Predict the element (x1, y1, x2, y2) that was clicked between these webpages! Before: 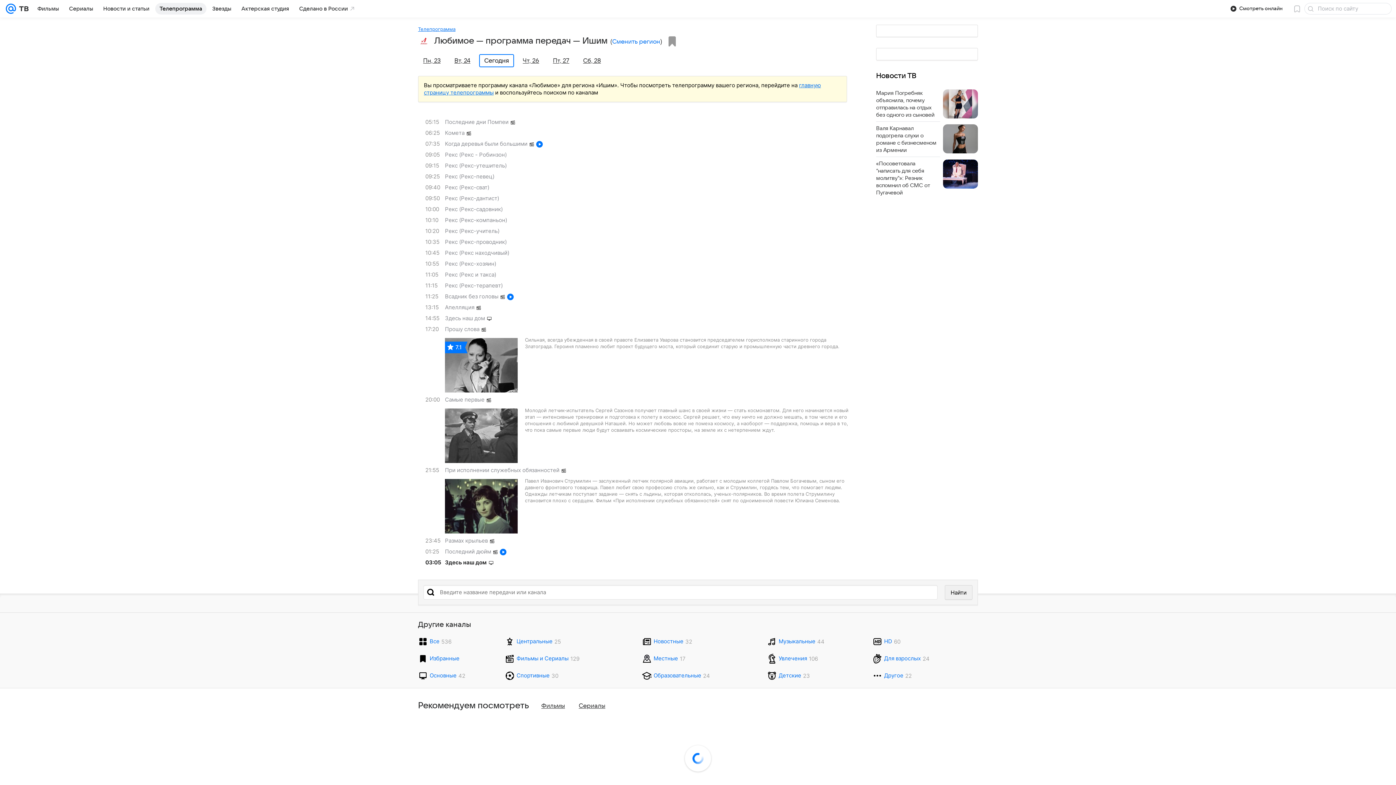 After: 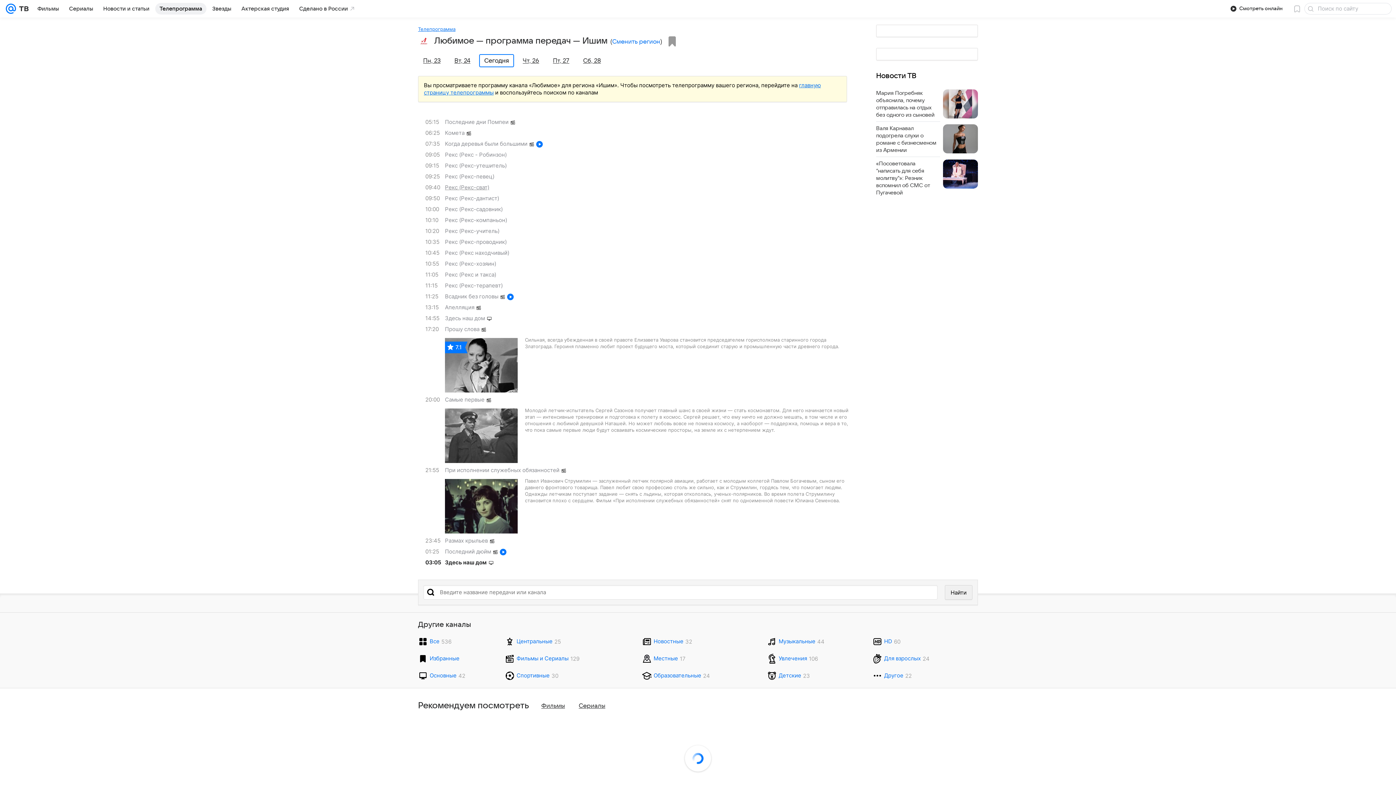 Action: label: 09:40
Рекс (Рекс-сват) bbox: (425, 182, 854, 192)